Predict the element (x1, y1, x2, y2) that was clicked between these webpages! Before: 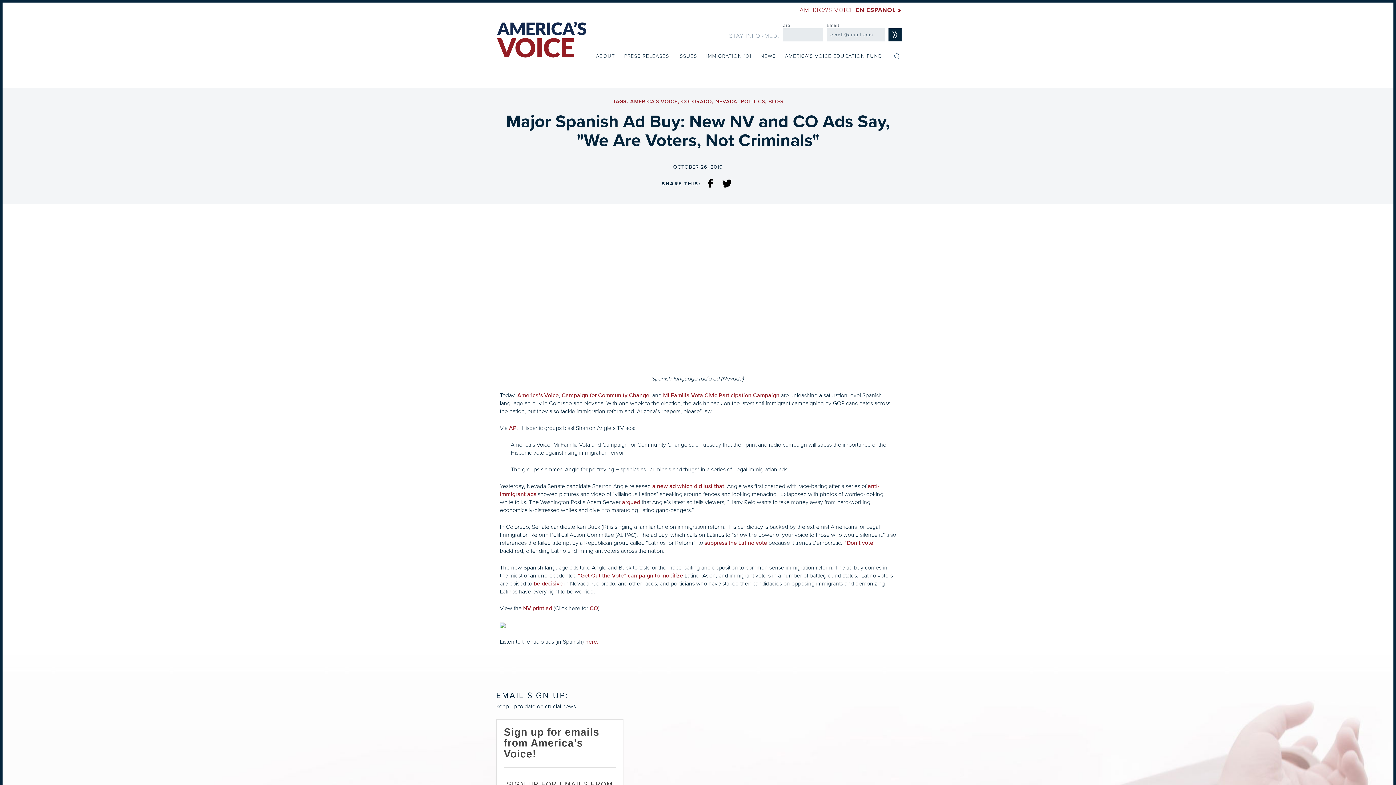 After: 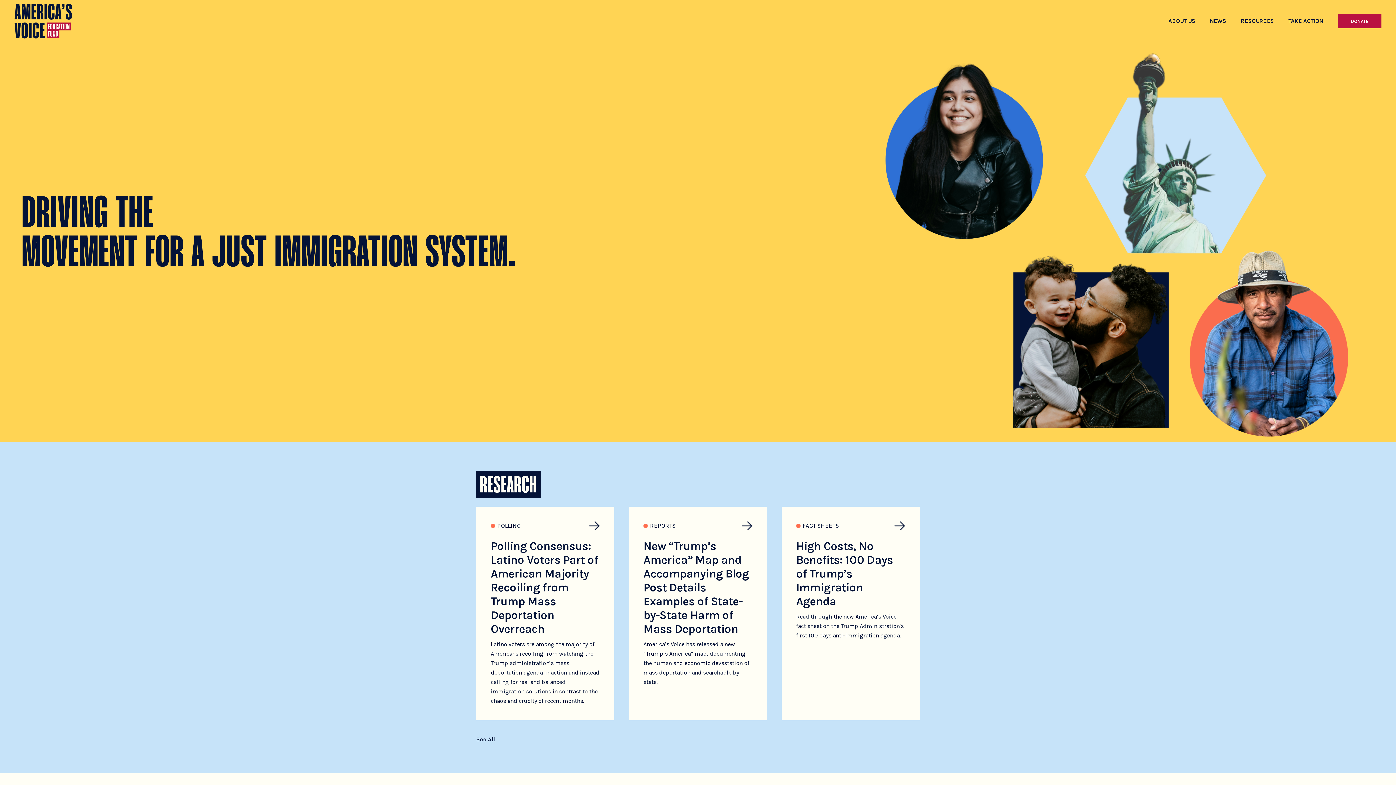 Action: label: AMERICA’S VOICE EDUCATION FUND bbox: (785, 50, 882, 61)